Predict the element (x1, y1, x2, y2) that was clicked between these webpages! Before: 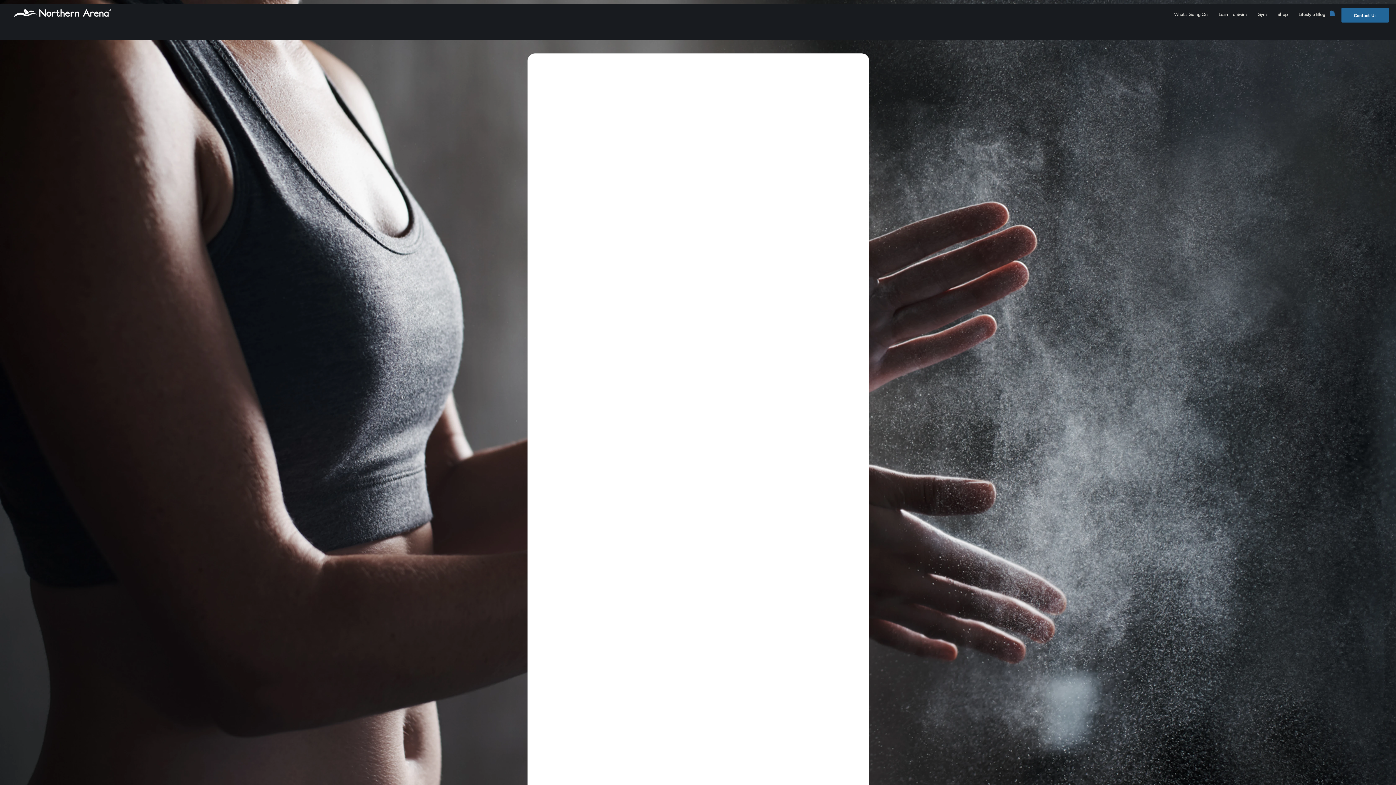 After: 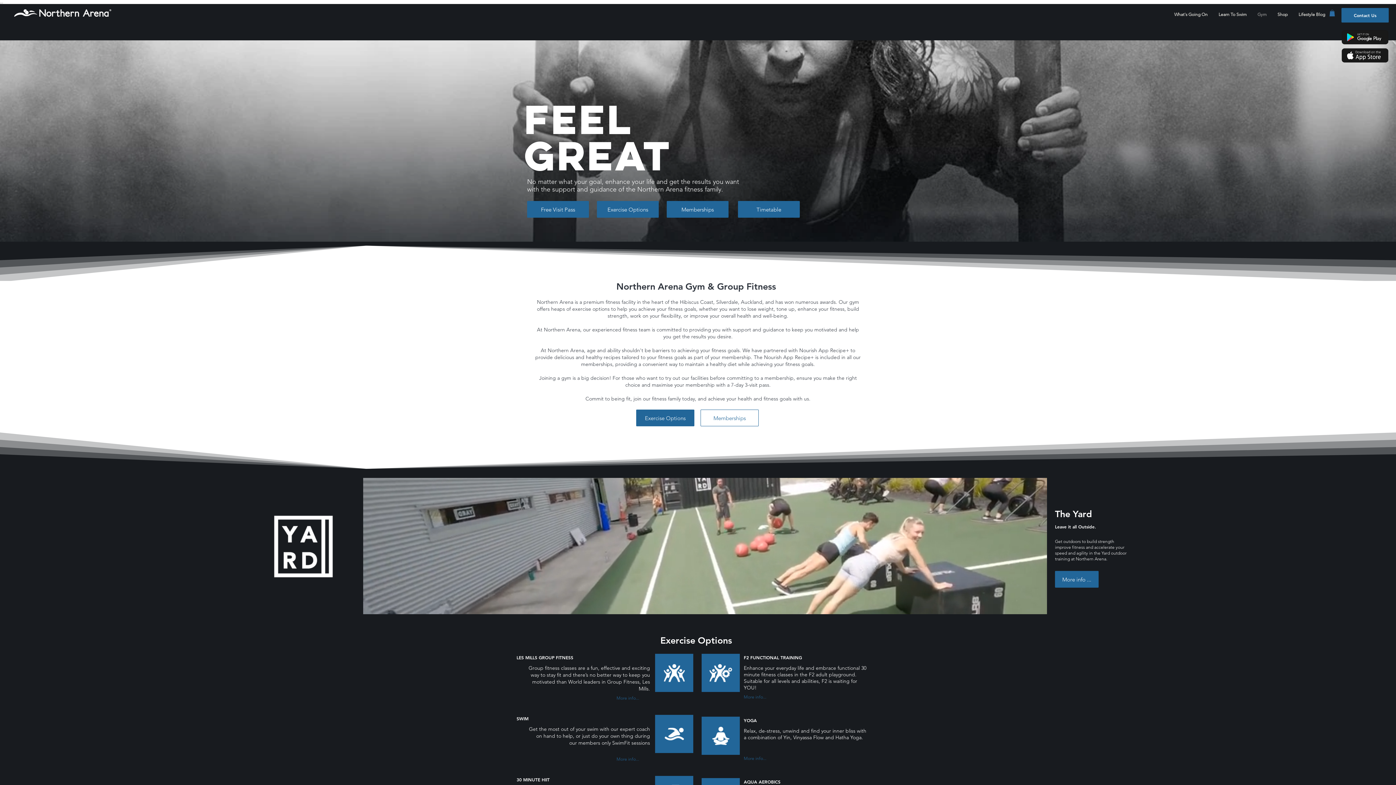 Action: bbox: (1252, 10, 1272, 18) label: Gym